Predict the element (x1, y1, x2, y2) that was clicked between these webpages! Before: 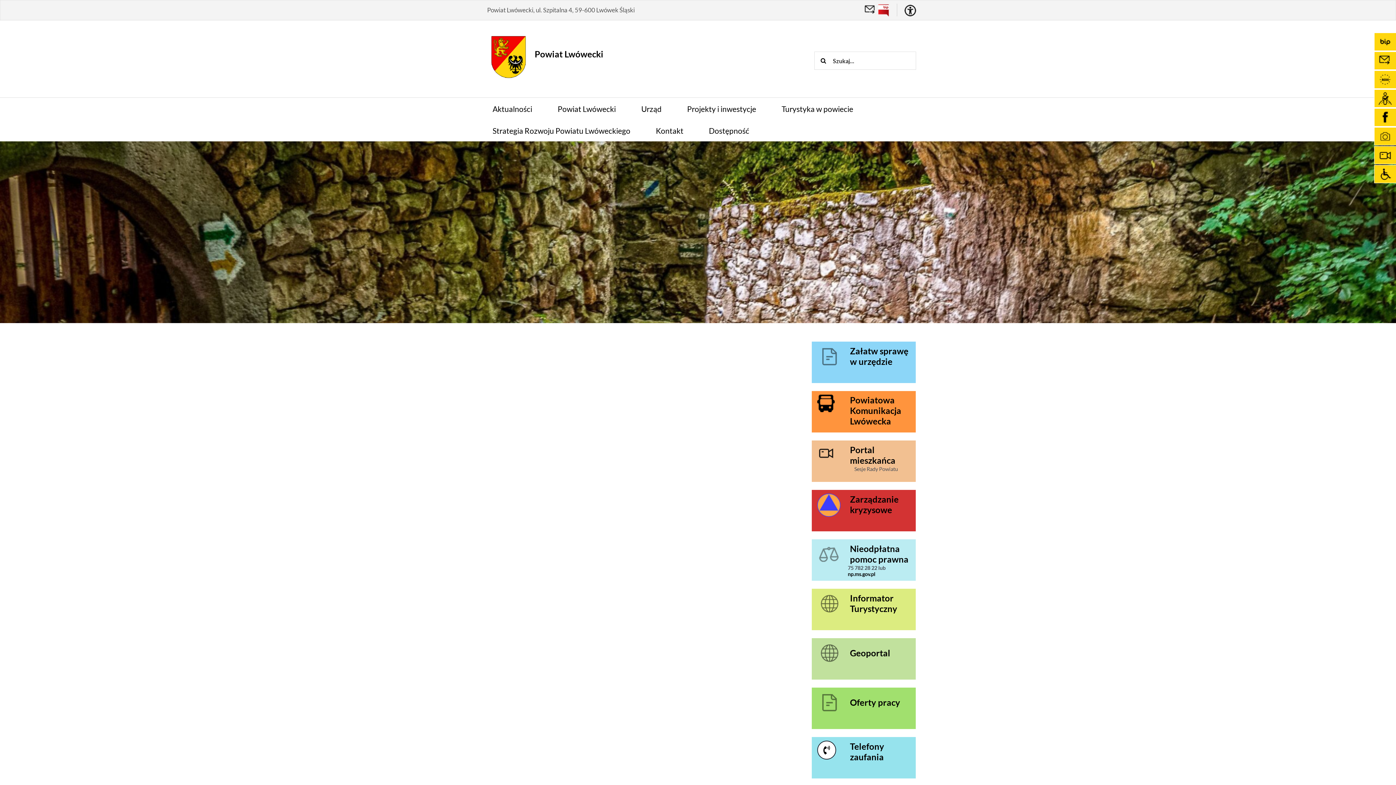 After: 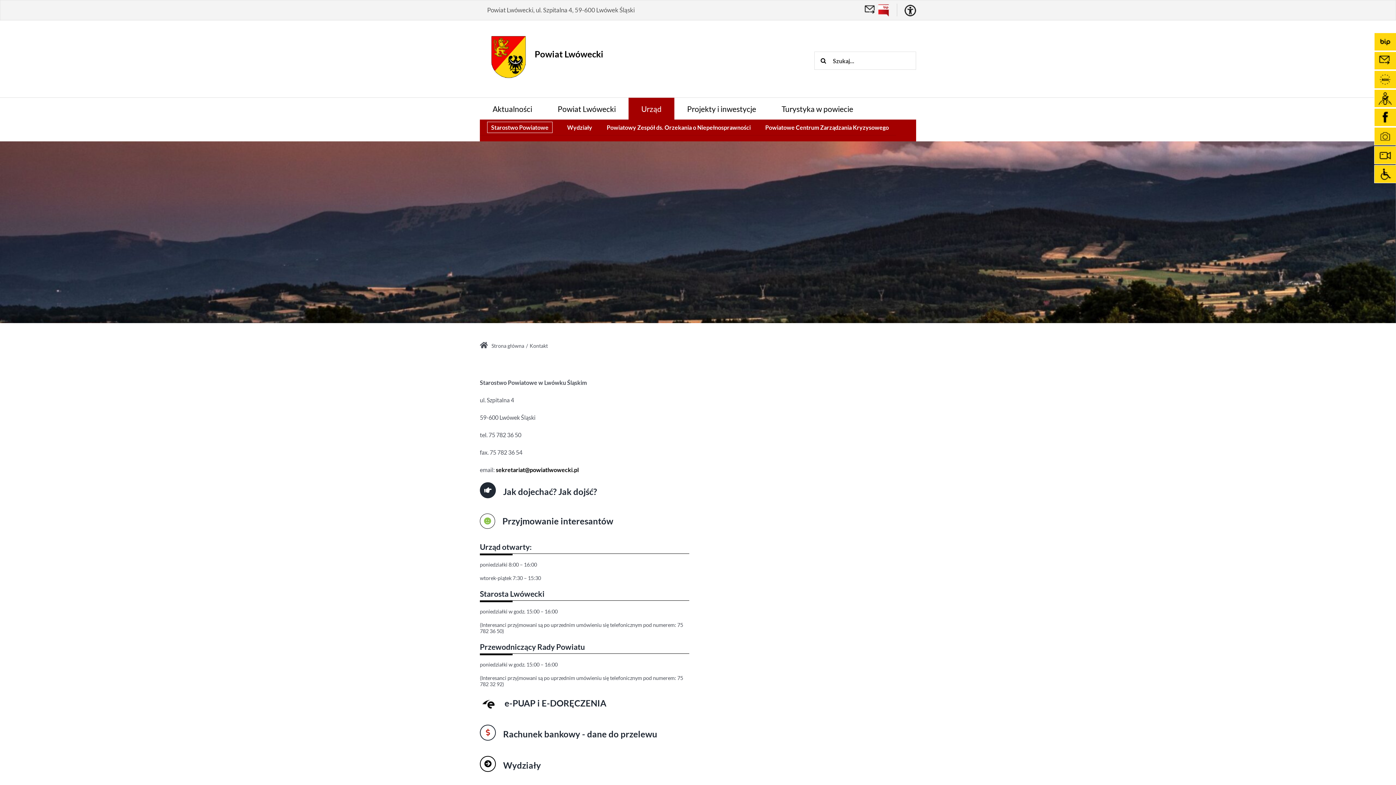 Action: label: Kontakt bbox: (643, 119, 696, 141)